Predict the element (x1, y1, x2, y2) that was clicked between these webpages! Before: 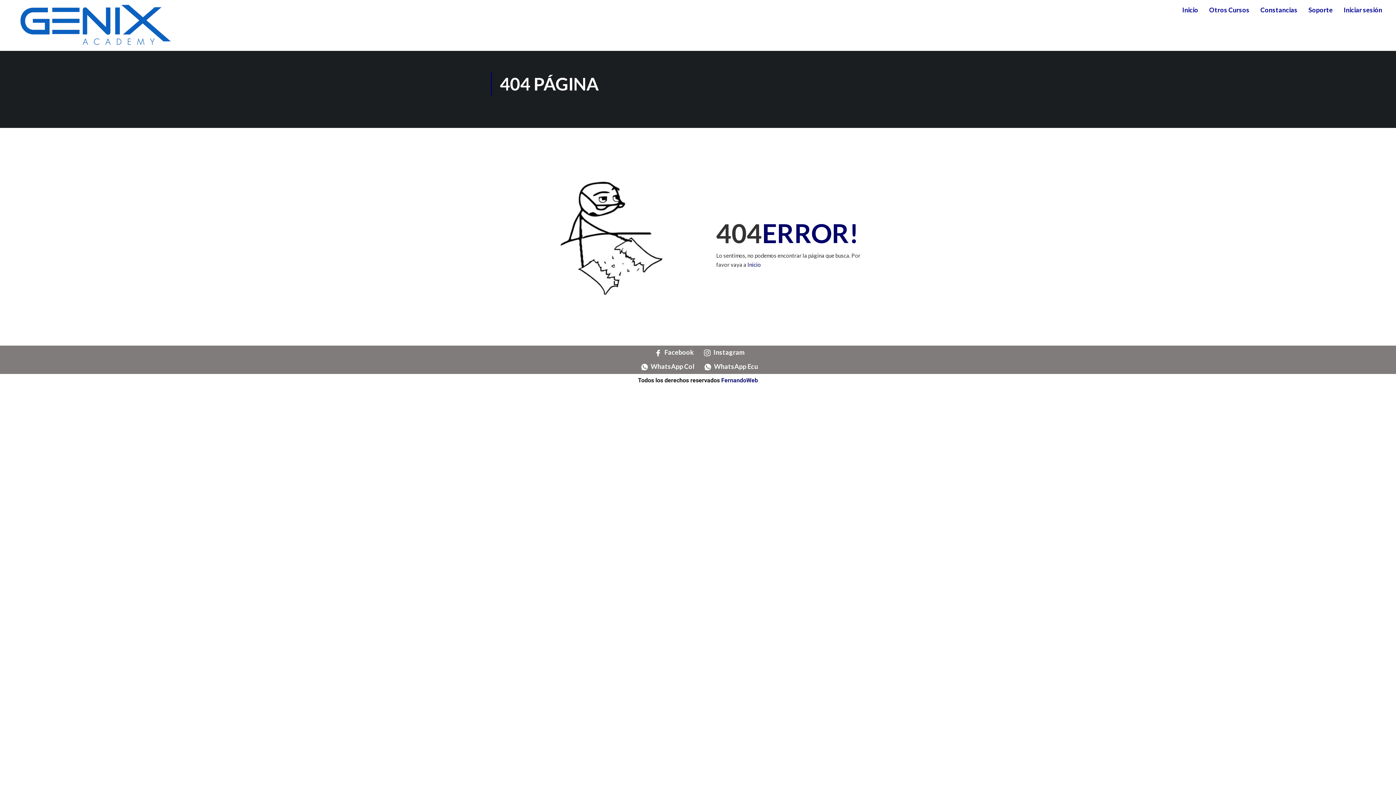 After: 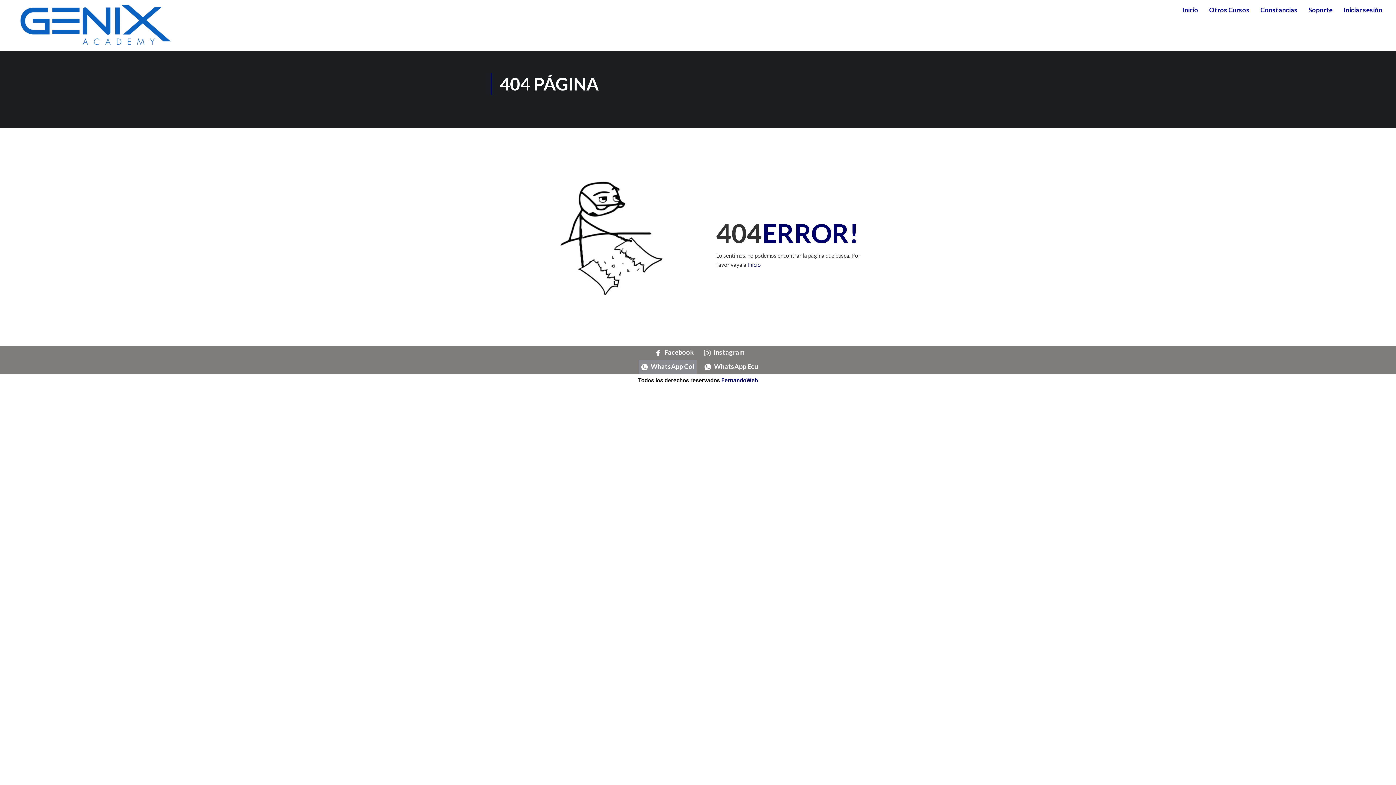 Action: bbox: (638, 359, 697, 374) label: WhatsApp Col